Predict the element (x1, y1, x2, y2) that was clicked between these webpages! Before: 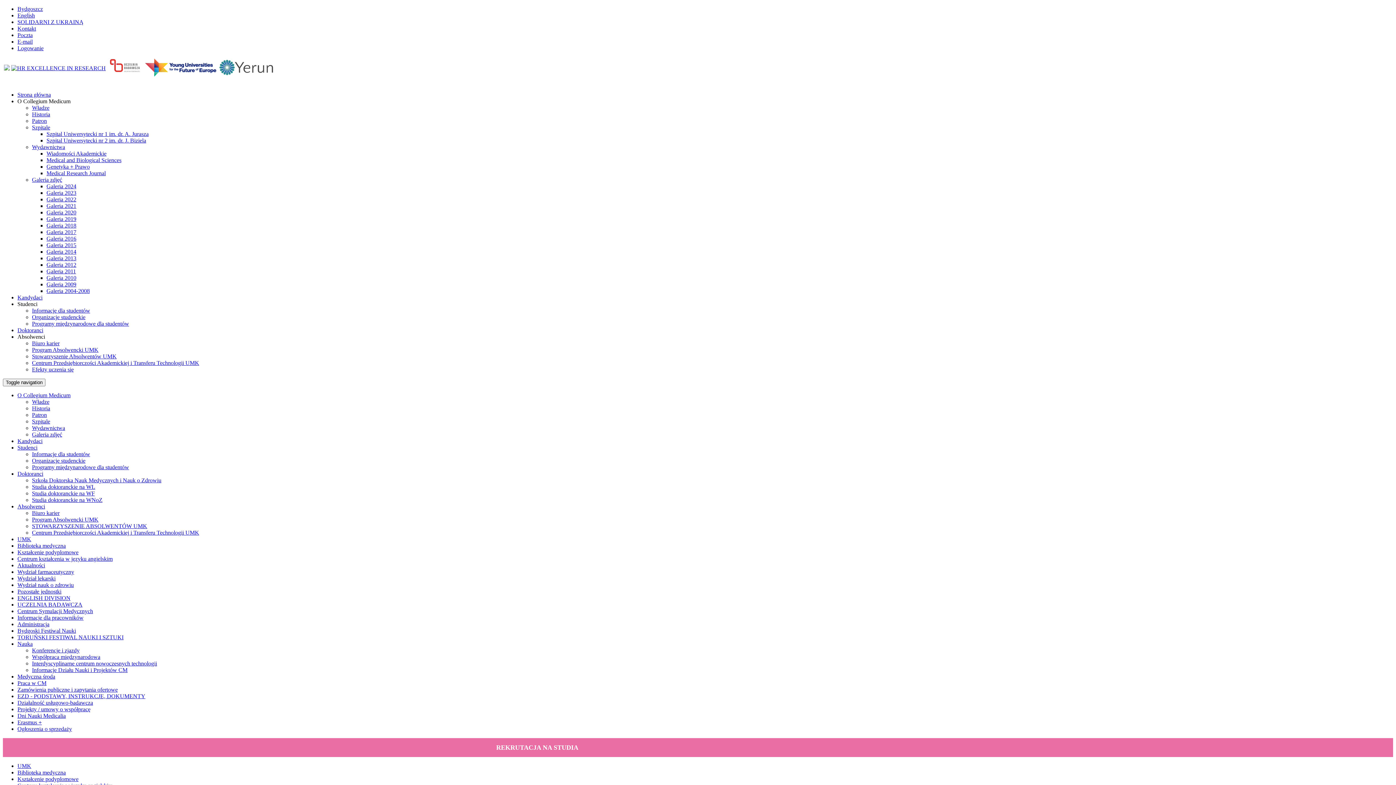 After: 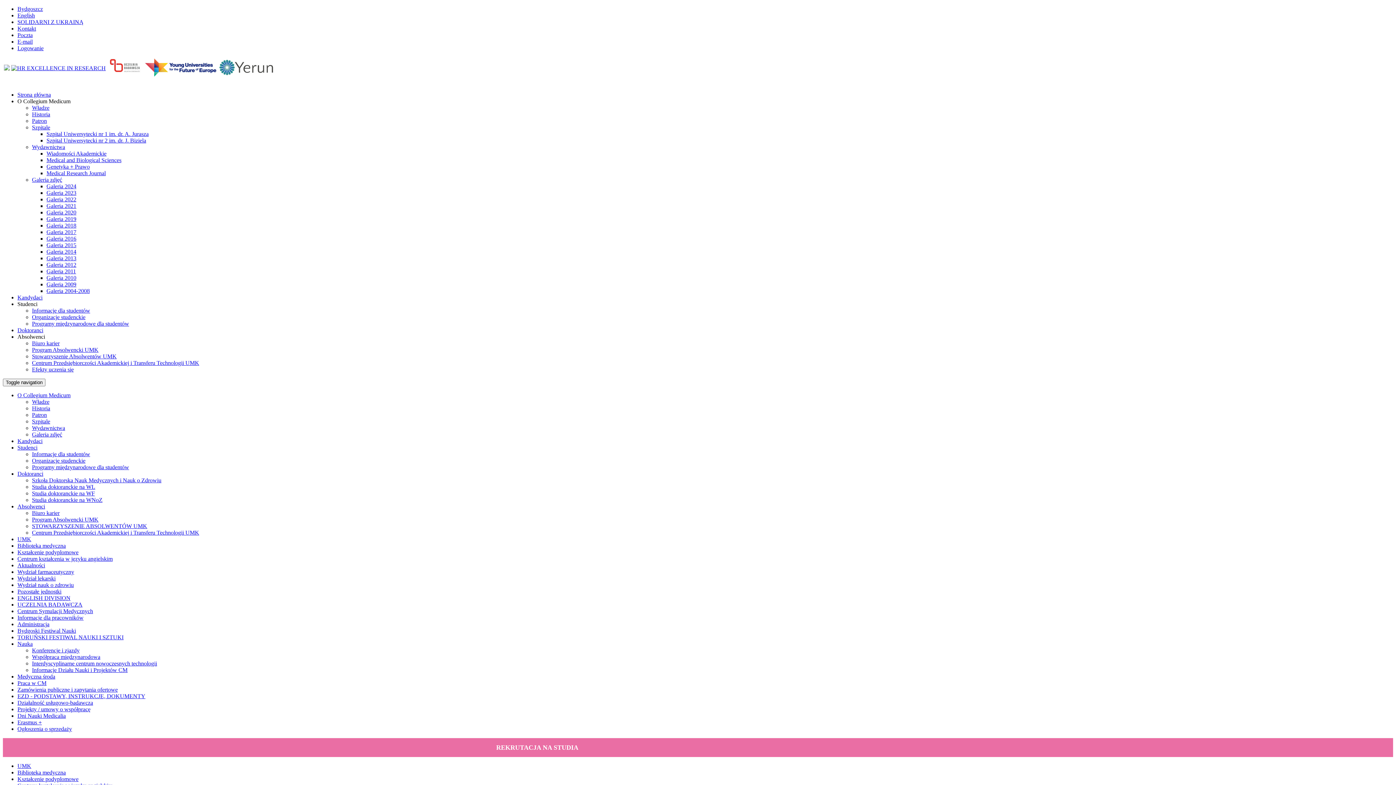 Action: bbox: (107, 71, 143, 77)